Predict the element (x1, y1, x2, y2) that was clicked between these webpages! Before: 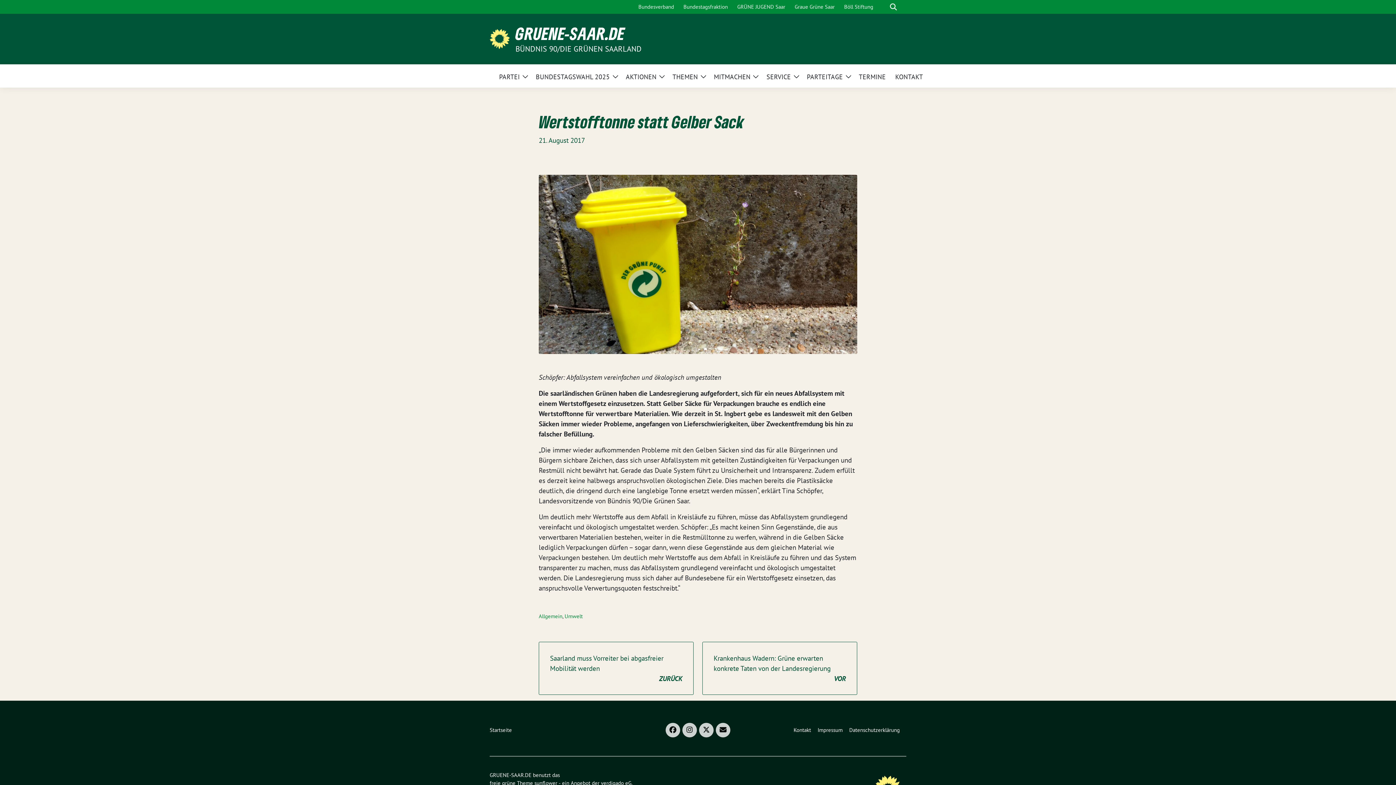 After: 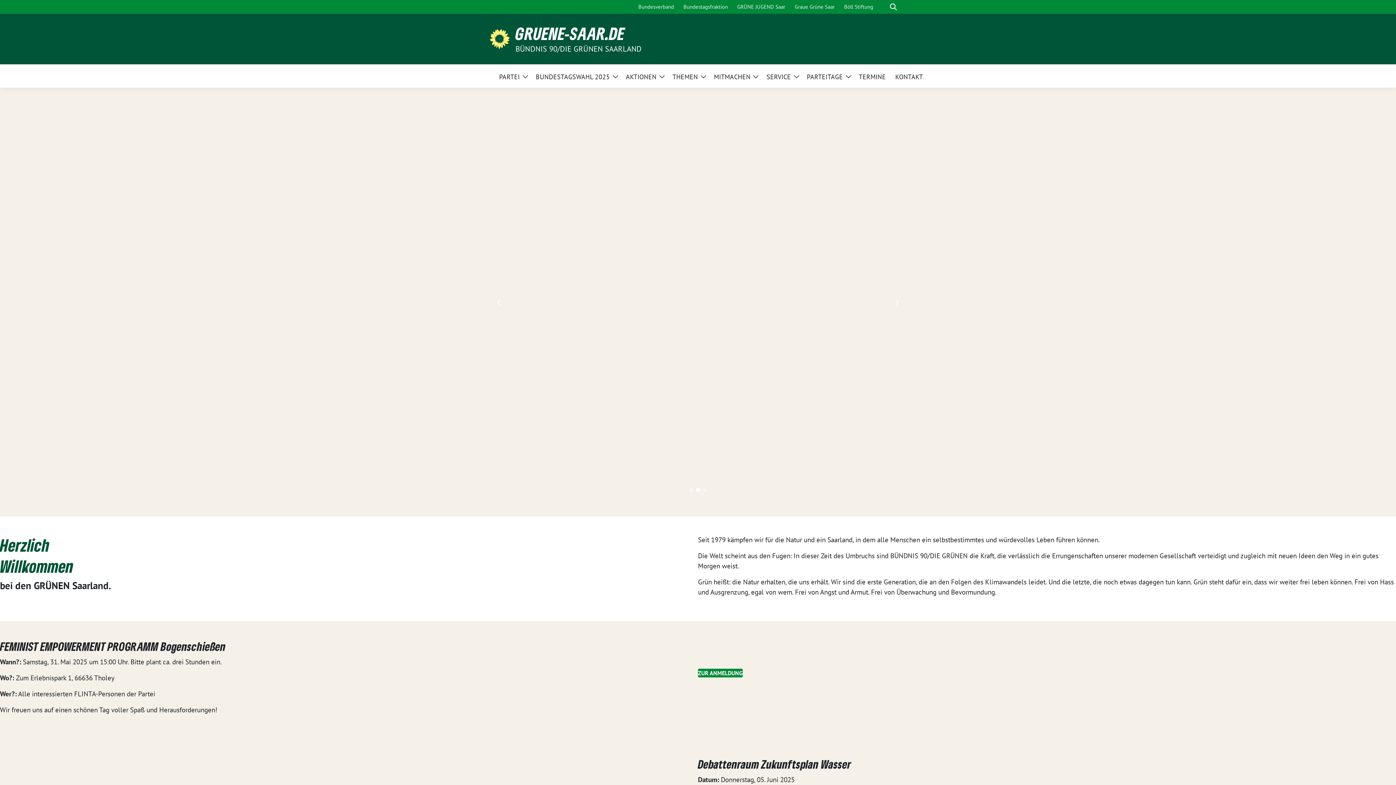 Action: bbox: (515, 43, 641, 54) label: BÜNDNIS 90/DIE GRÜNEN SAARLAND